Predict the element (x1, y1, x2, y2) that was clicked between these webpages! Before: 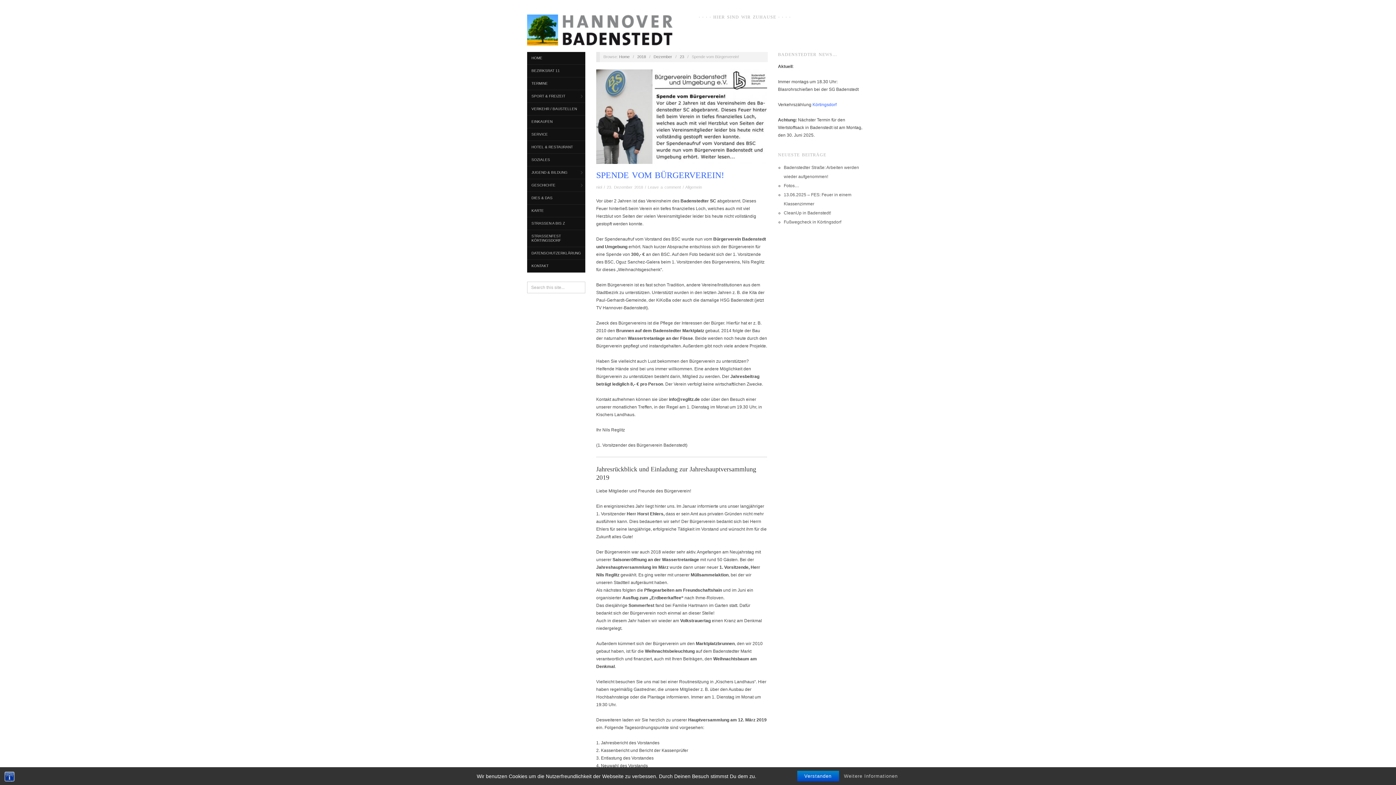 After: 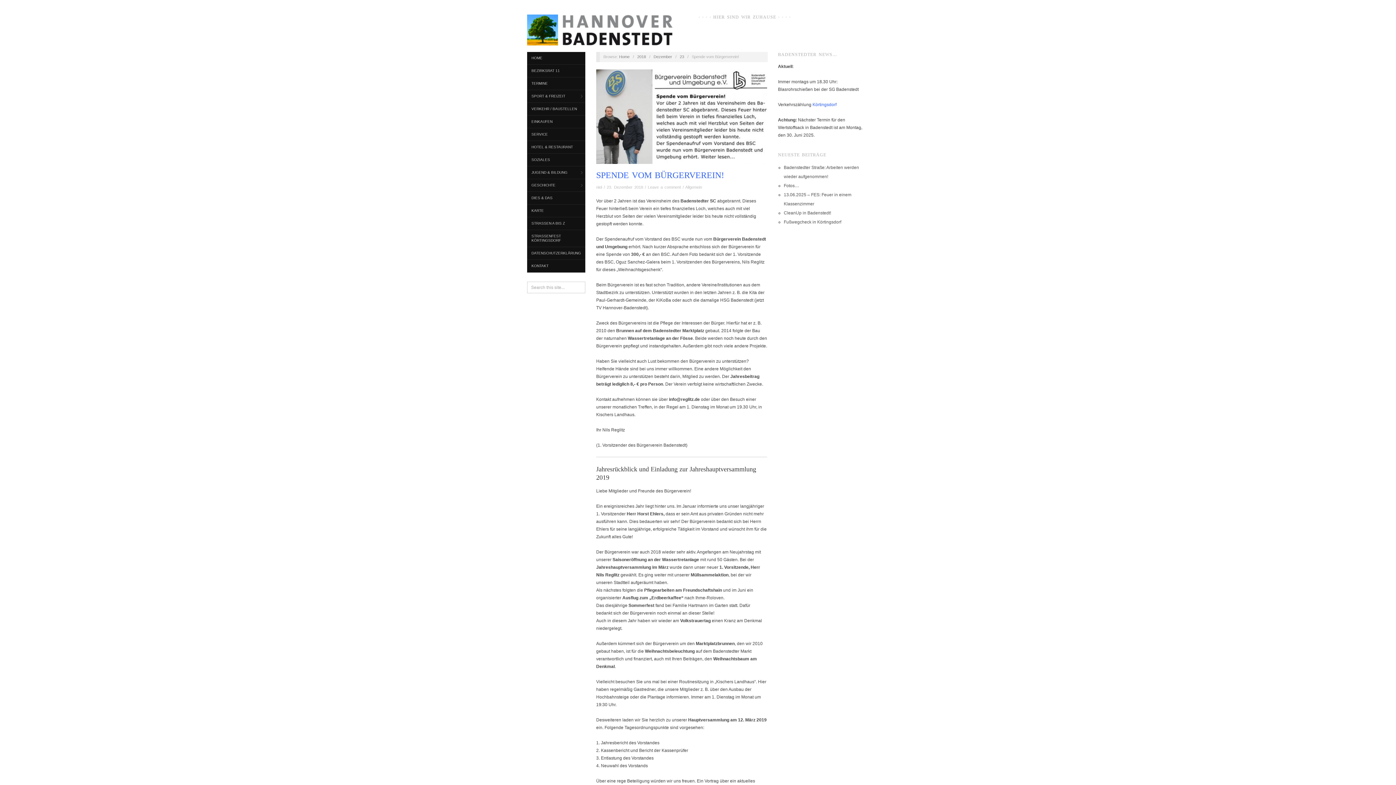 Action: label: Verstanden bbox: (800, 772, 835, 780)